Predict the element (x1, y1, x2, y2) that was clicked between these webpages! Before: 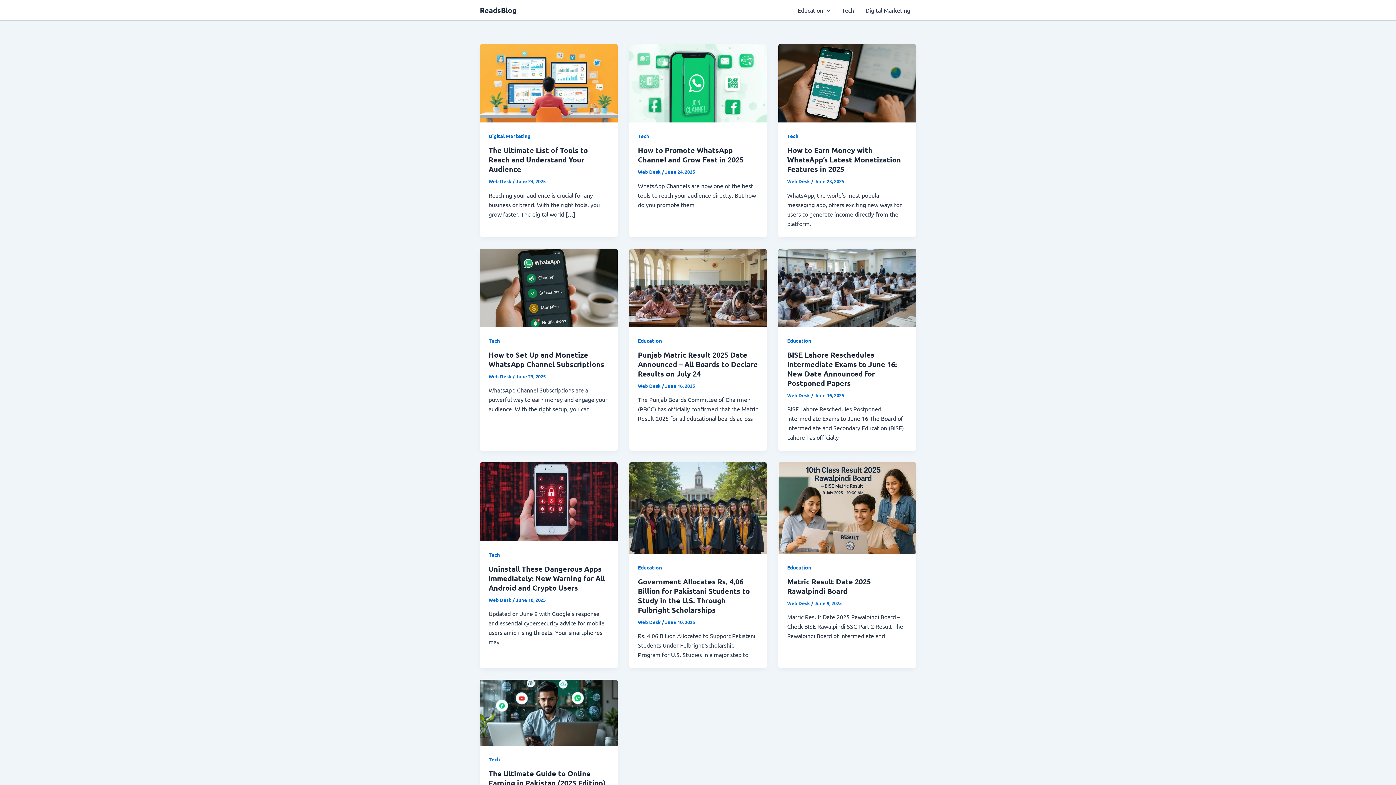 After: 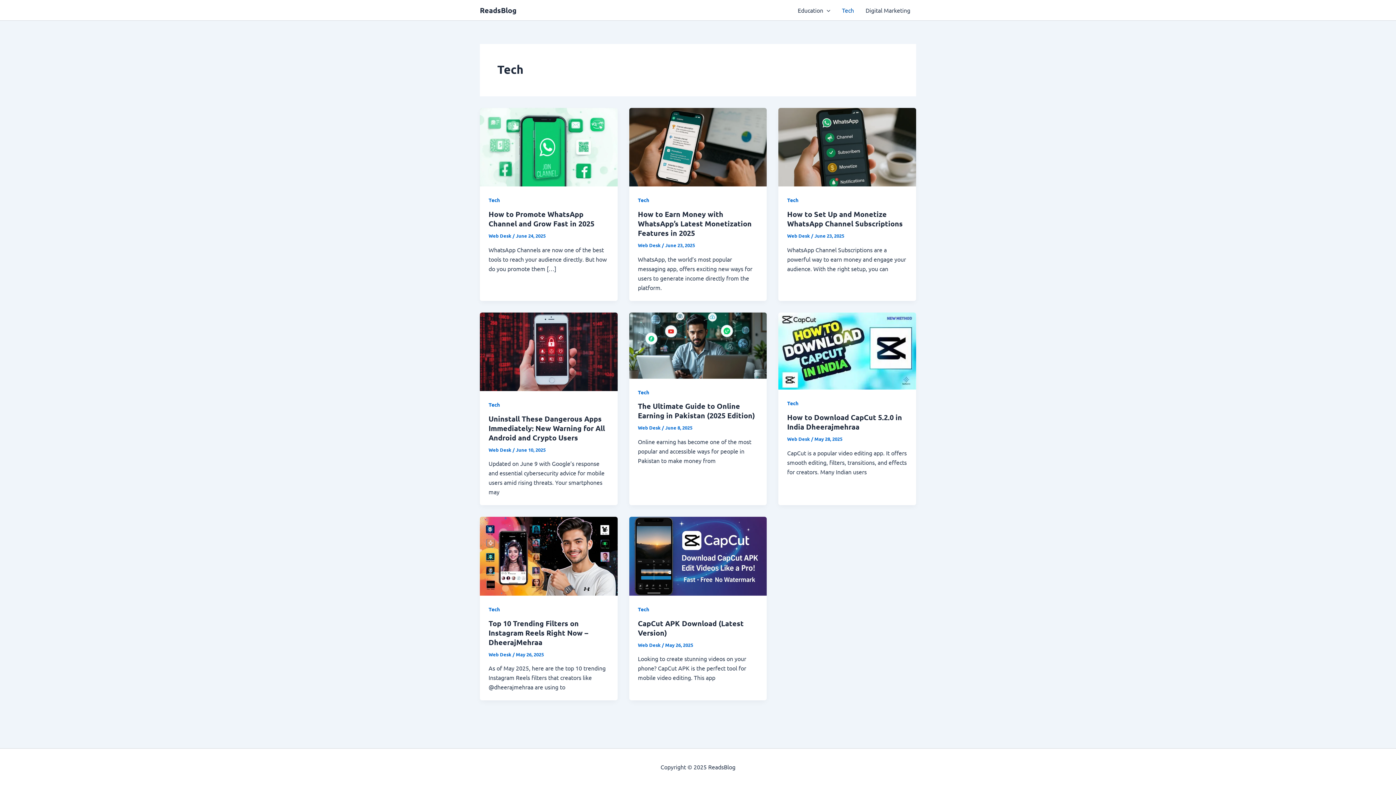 Action: label: Tech bbox: (836, 1, 860, 19)